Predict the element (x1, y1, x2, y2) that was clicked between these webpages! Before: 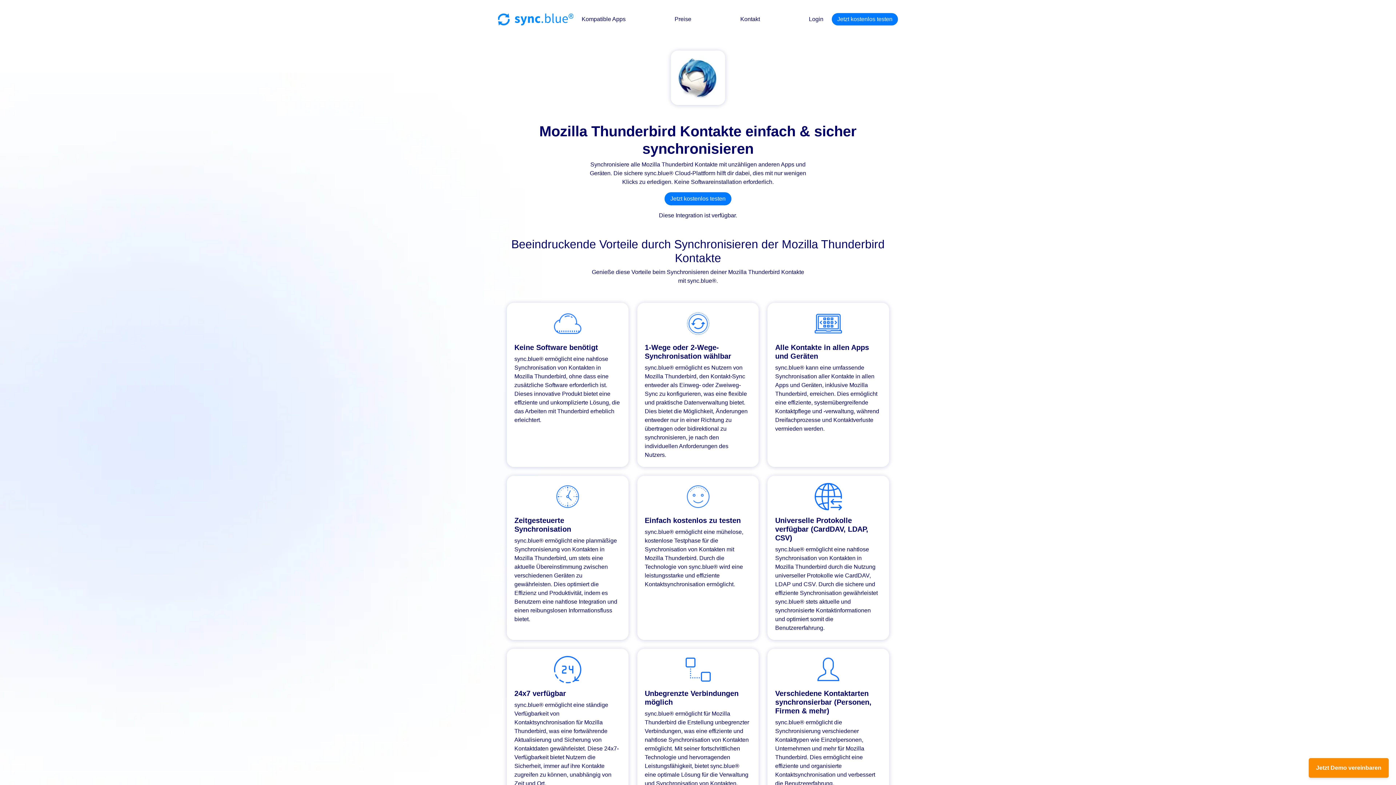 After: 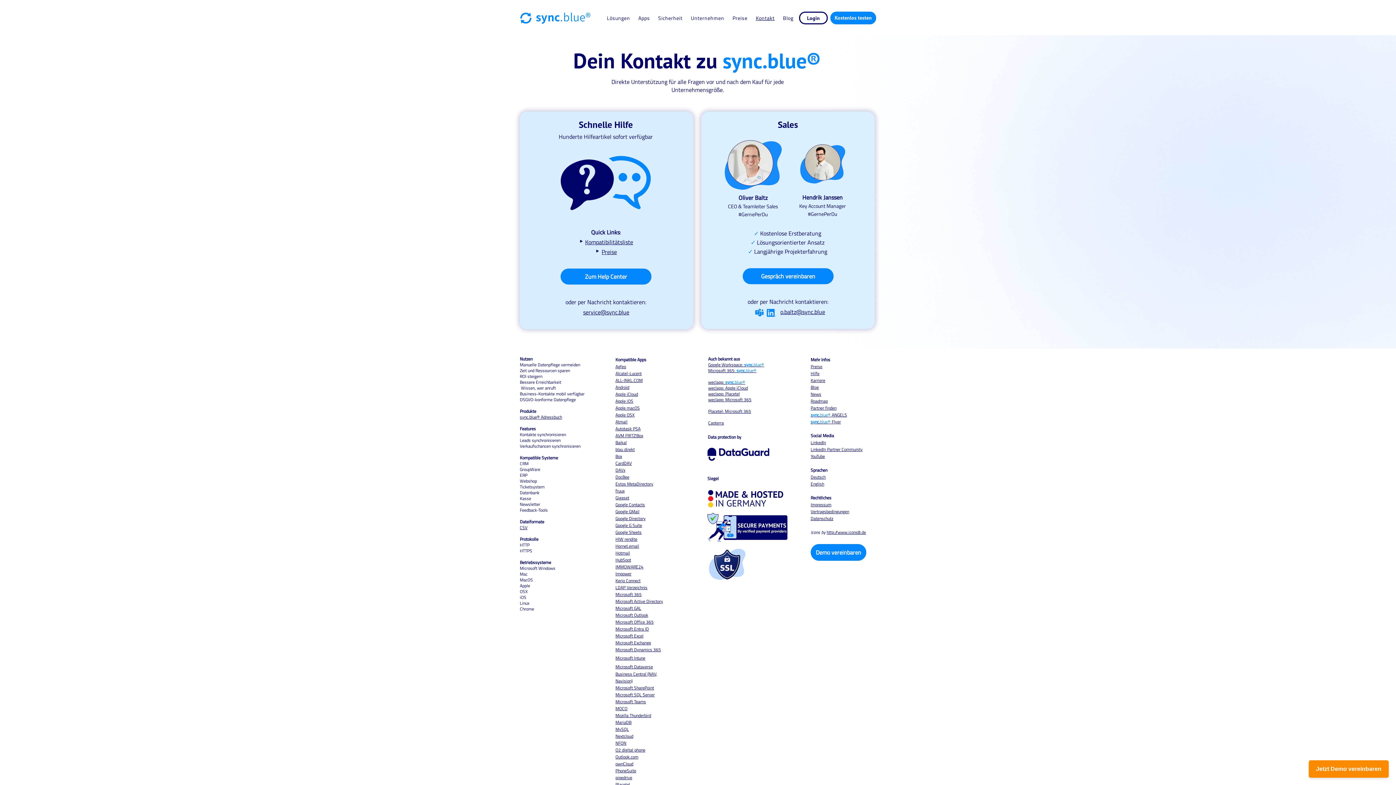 Action: label: Kontakt bbox: (737, 12, 763, 26)